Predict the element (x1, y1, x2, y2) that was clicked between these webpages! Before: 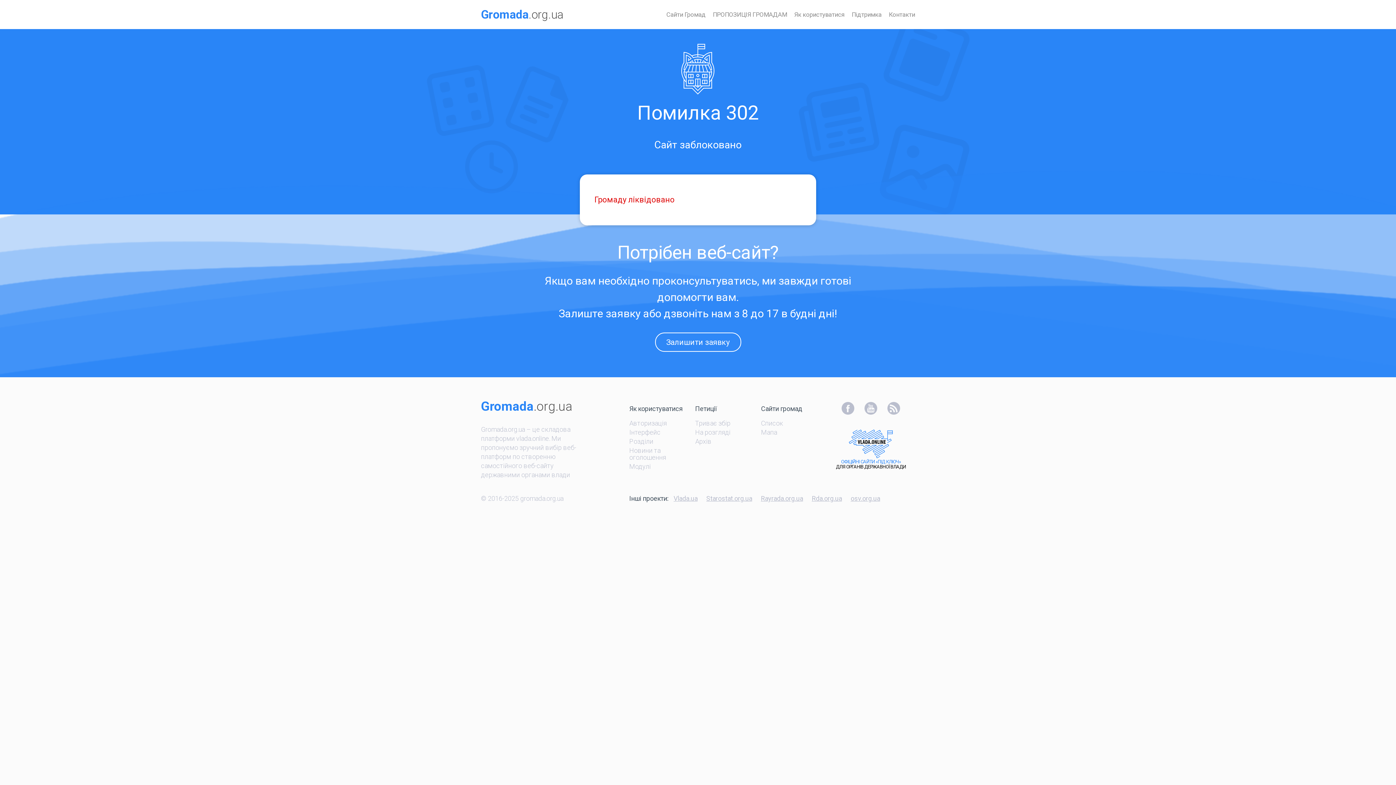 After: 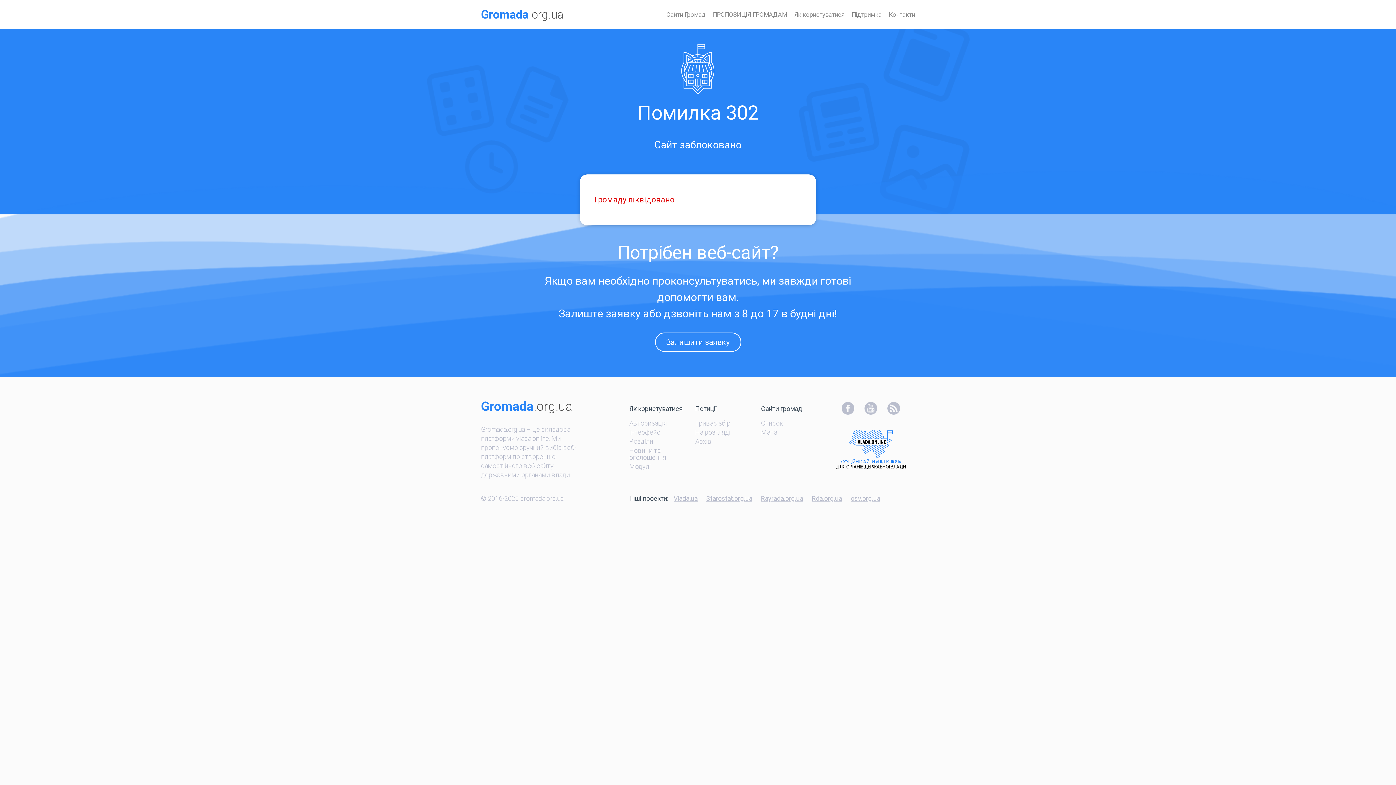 Action: bbox: (887, 408, 900, 416)